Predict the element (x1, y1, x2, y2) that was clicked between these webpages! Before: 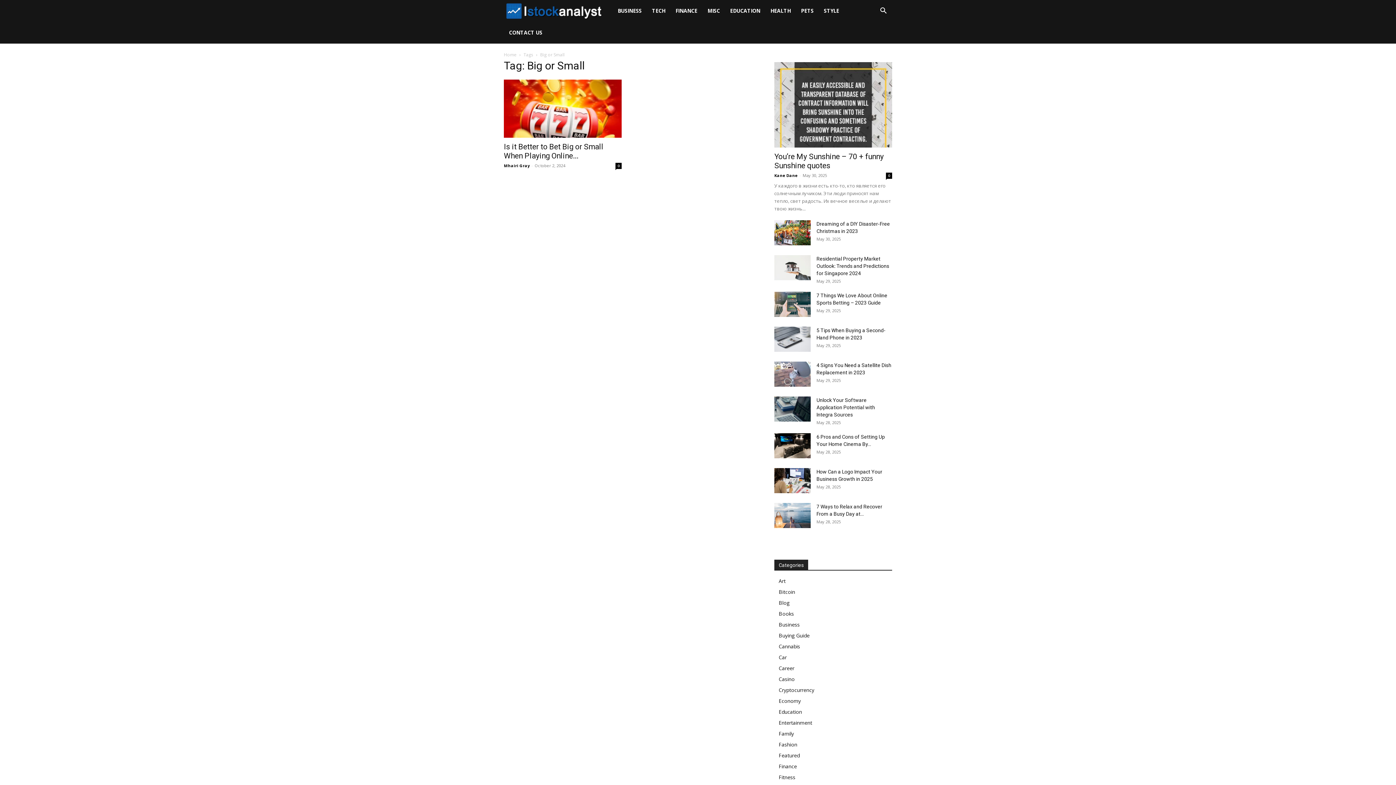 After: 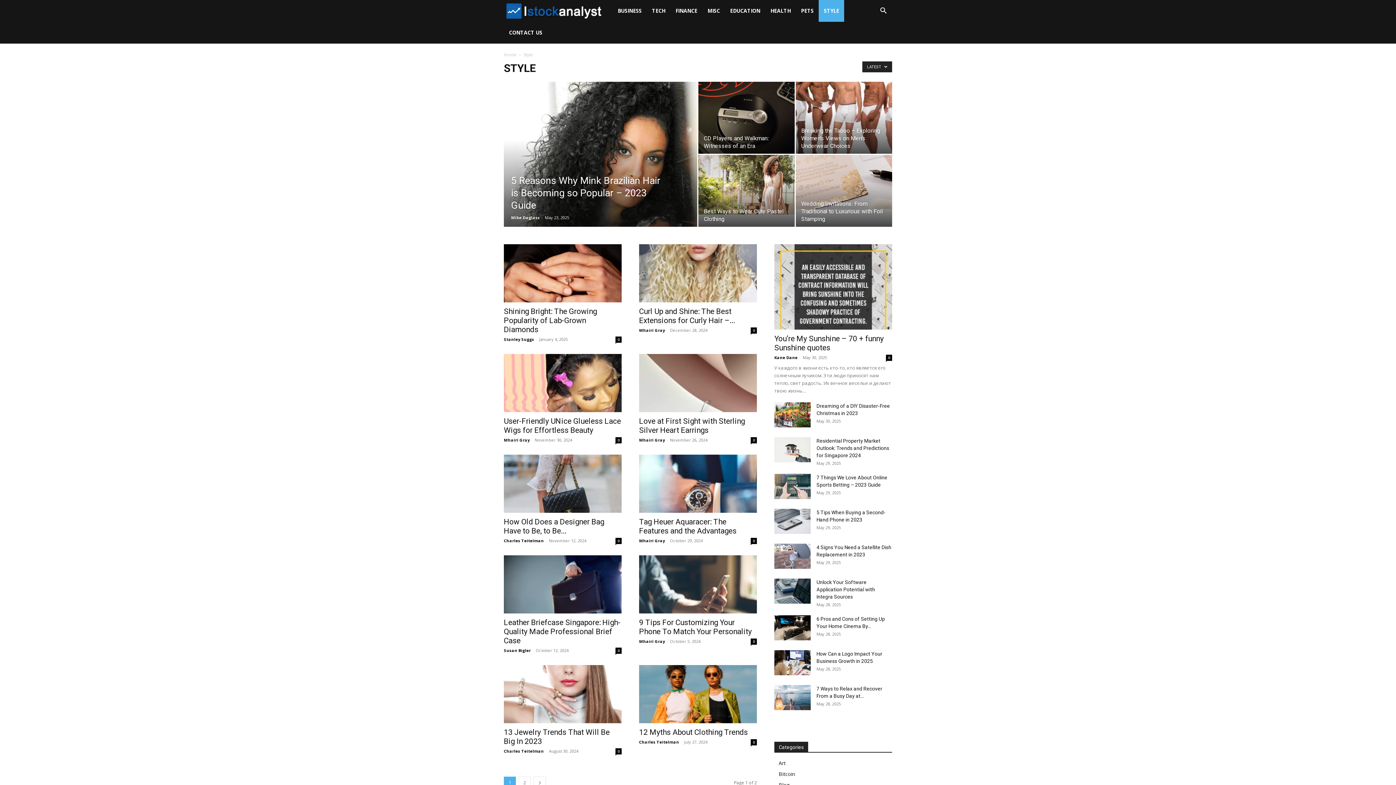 Action: label: STYLE bbox: (819, 0, 844, 21)